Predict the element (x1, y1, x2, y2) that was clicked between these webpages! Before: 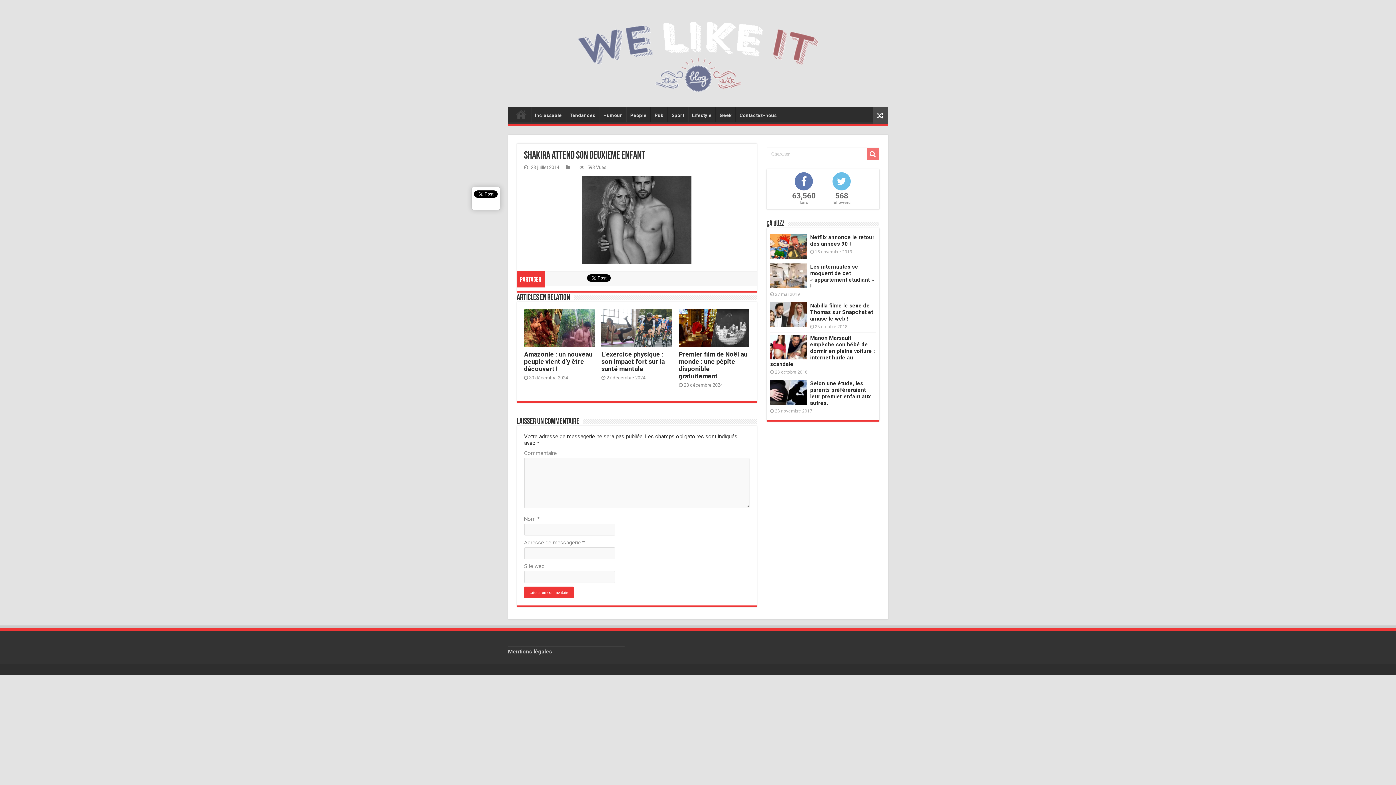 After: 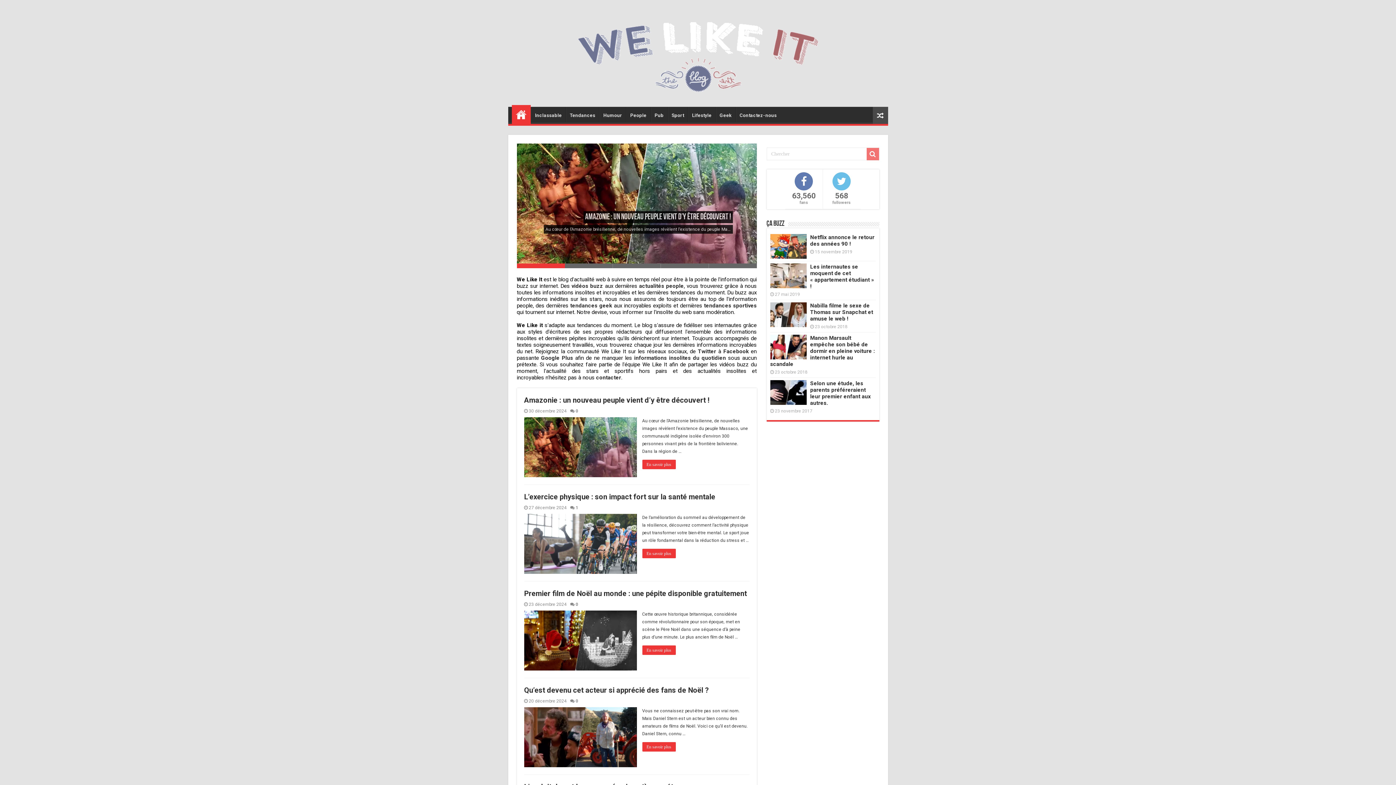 Action: bbox: (513, 14, 882, 99)